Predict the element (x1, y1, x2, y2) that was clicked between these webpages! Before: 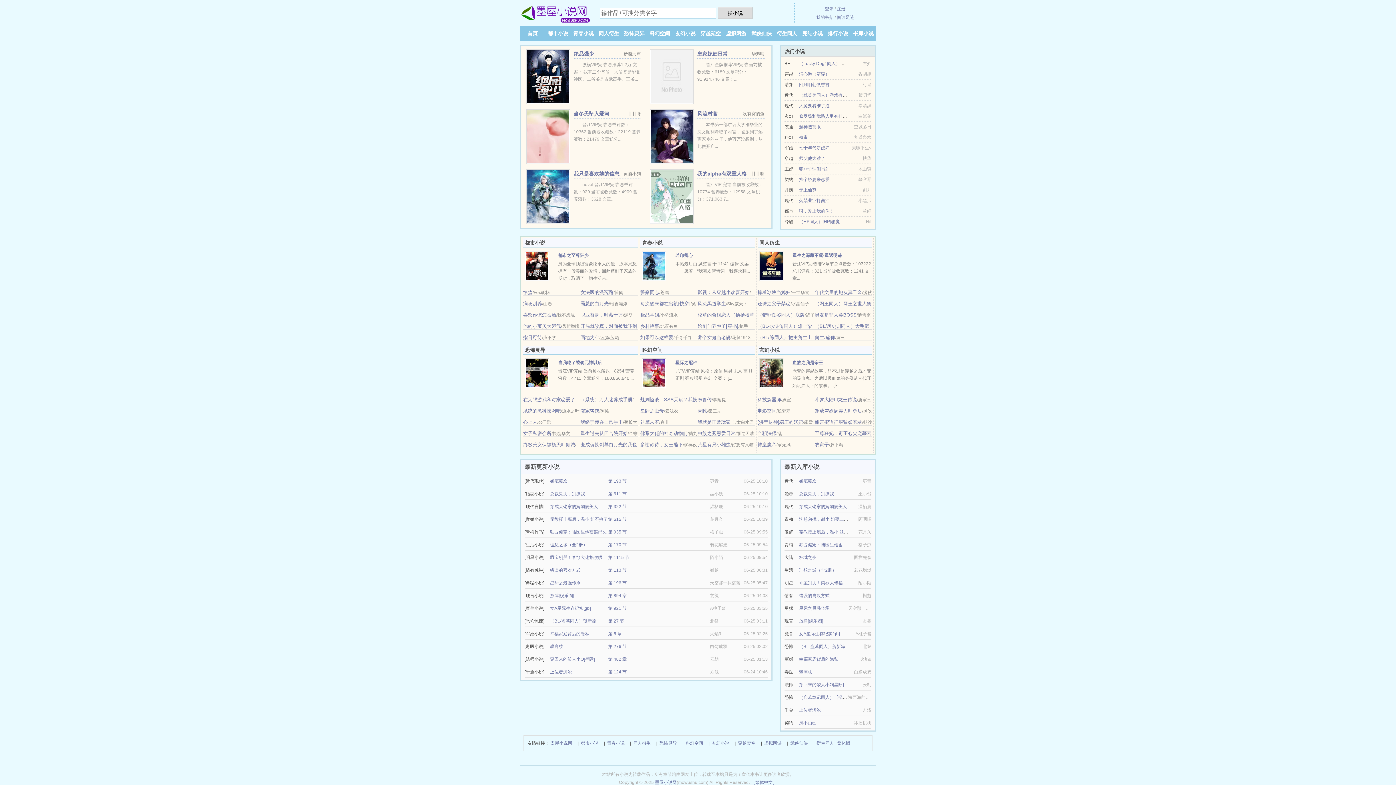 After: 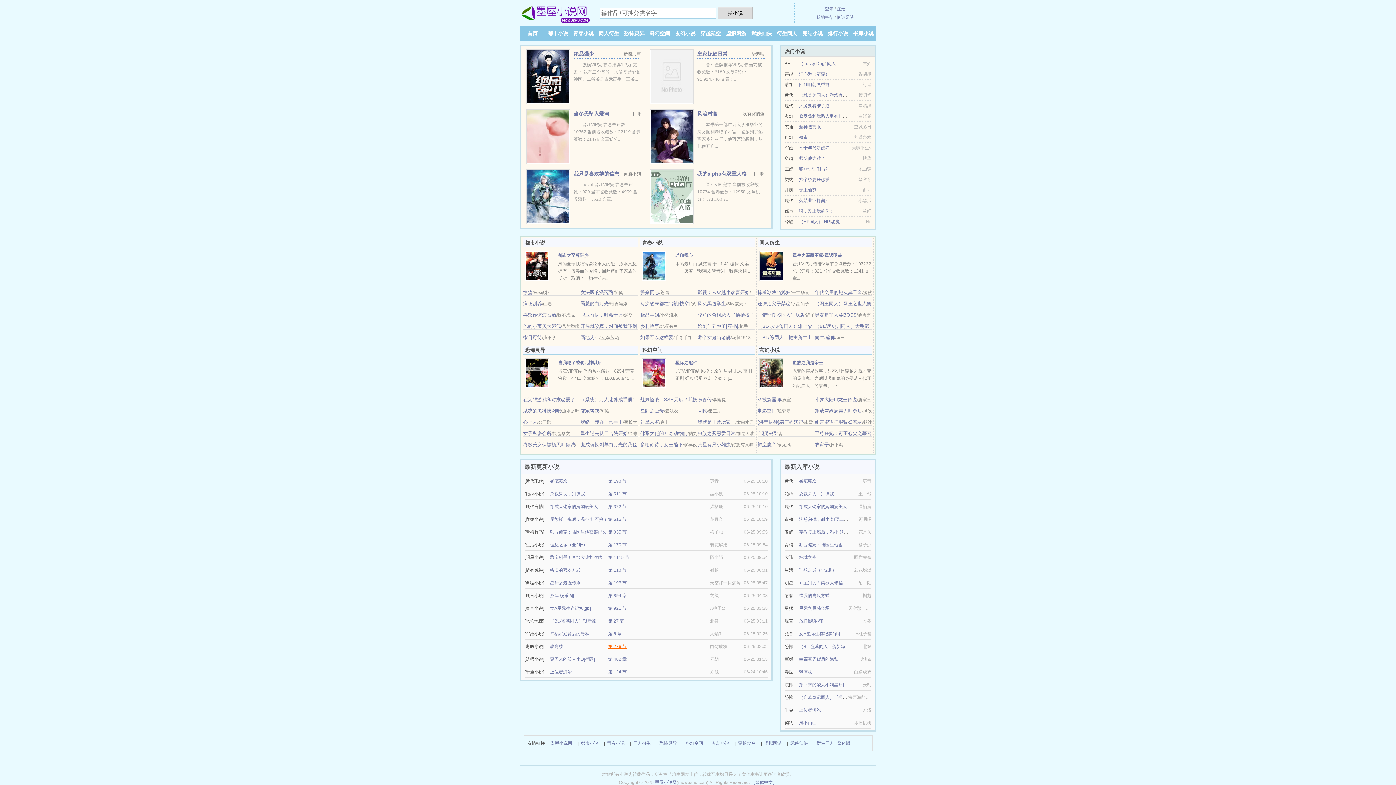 Action: label: 第 276 节 bbox: (608, 644, 626, 649)